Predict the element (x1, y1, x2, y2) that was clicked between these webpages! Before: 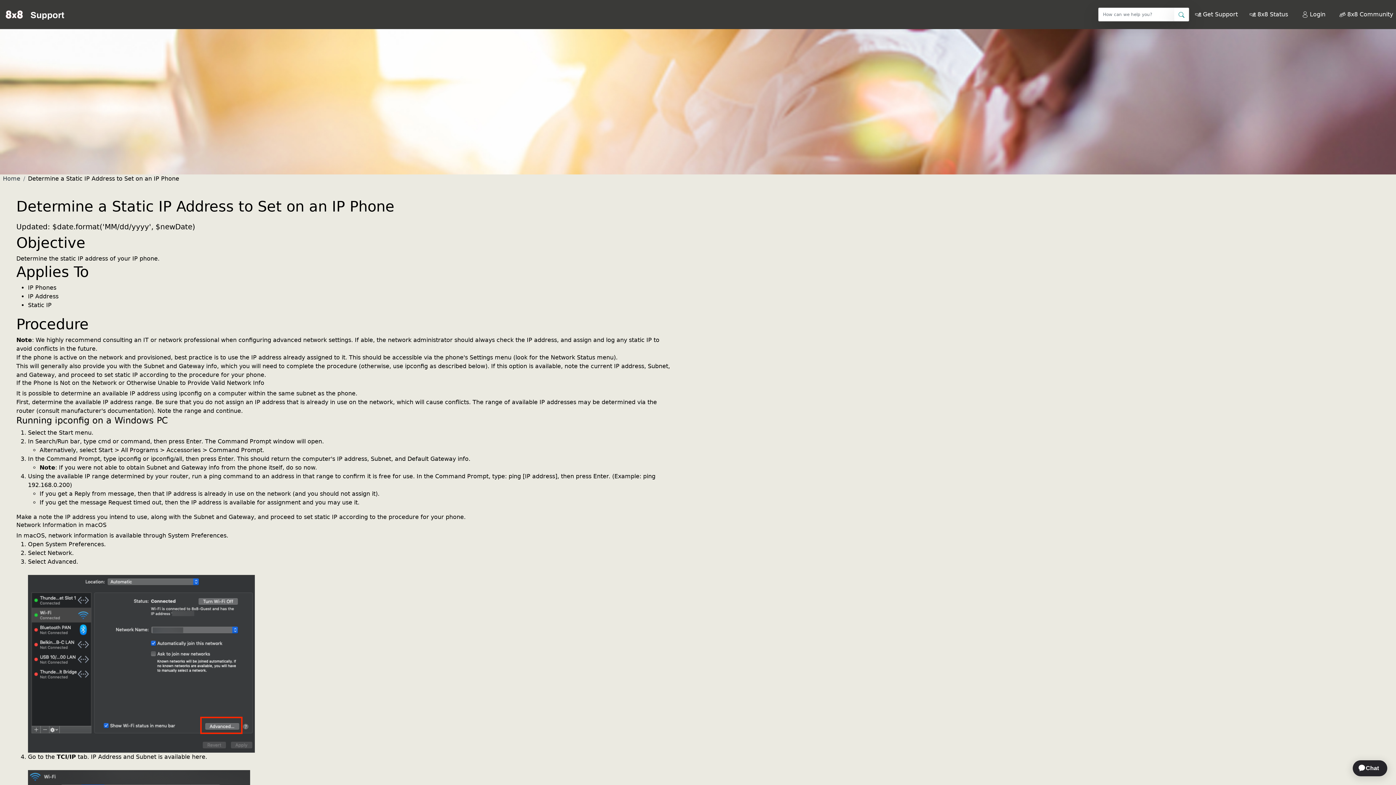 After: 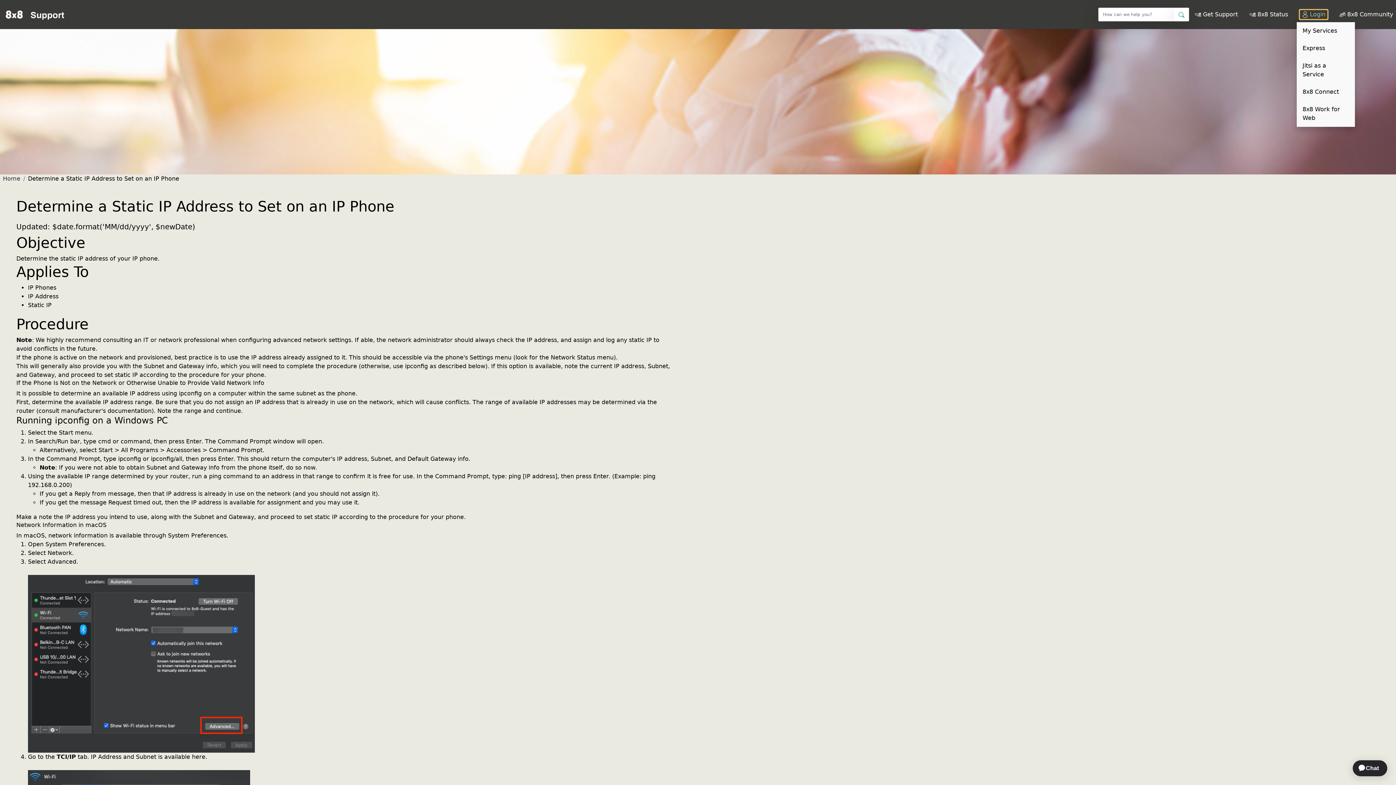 Action: label: Login bbox: (1300, 9, 1328, 19)